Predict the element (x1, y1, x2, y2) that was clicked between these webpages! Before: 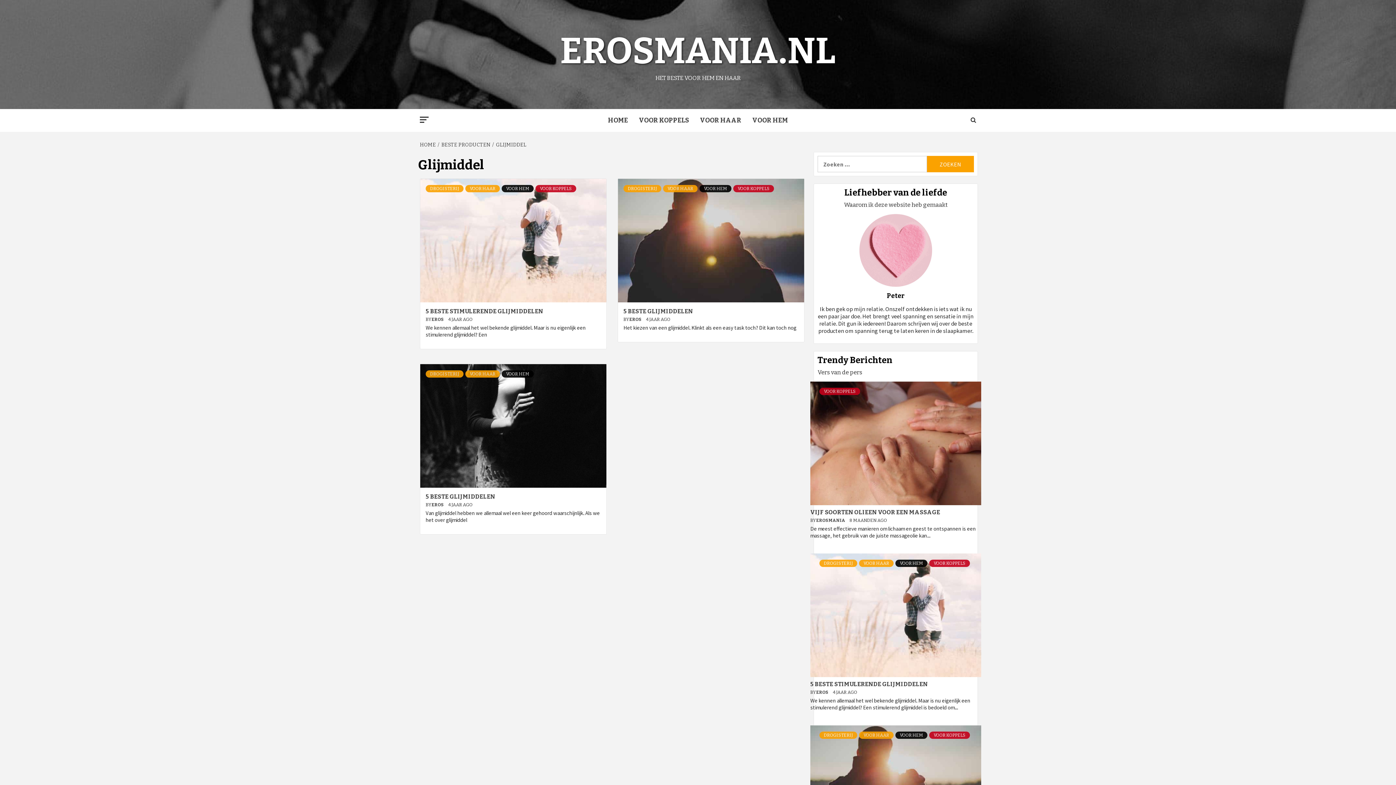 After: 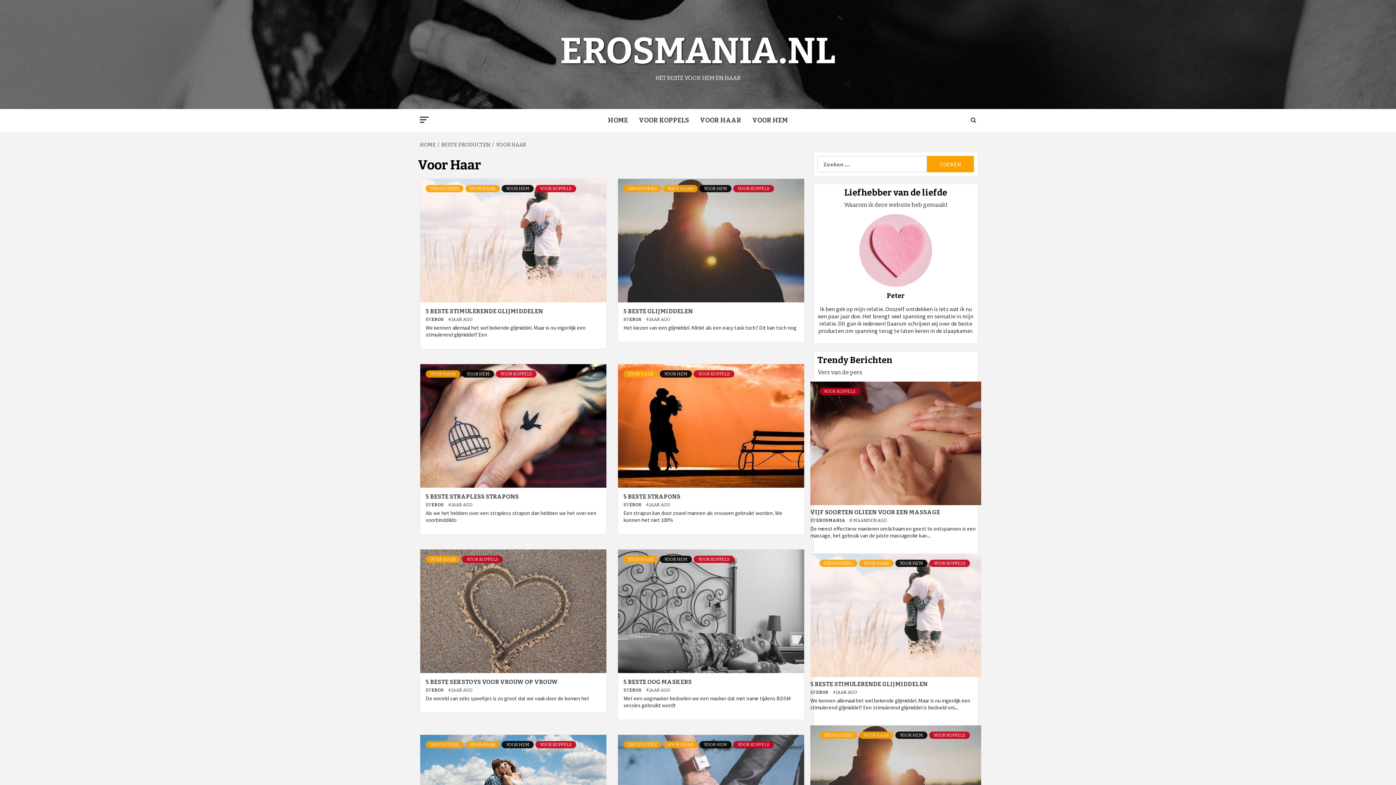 Action: bbox: (663, 185, 697, 192) label: VOOR HAAR